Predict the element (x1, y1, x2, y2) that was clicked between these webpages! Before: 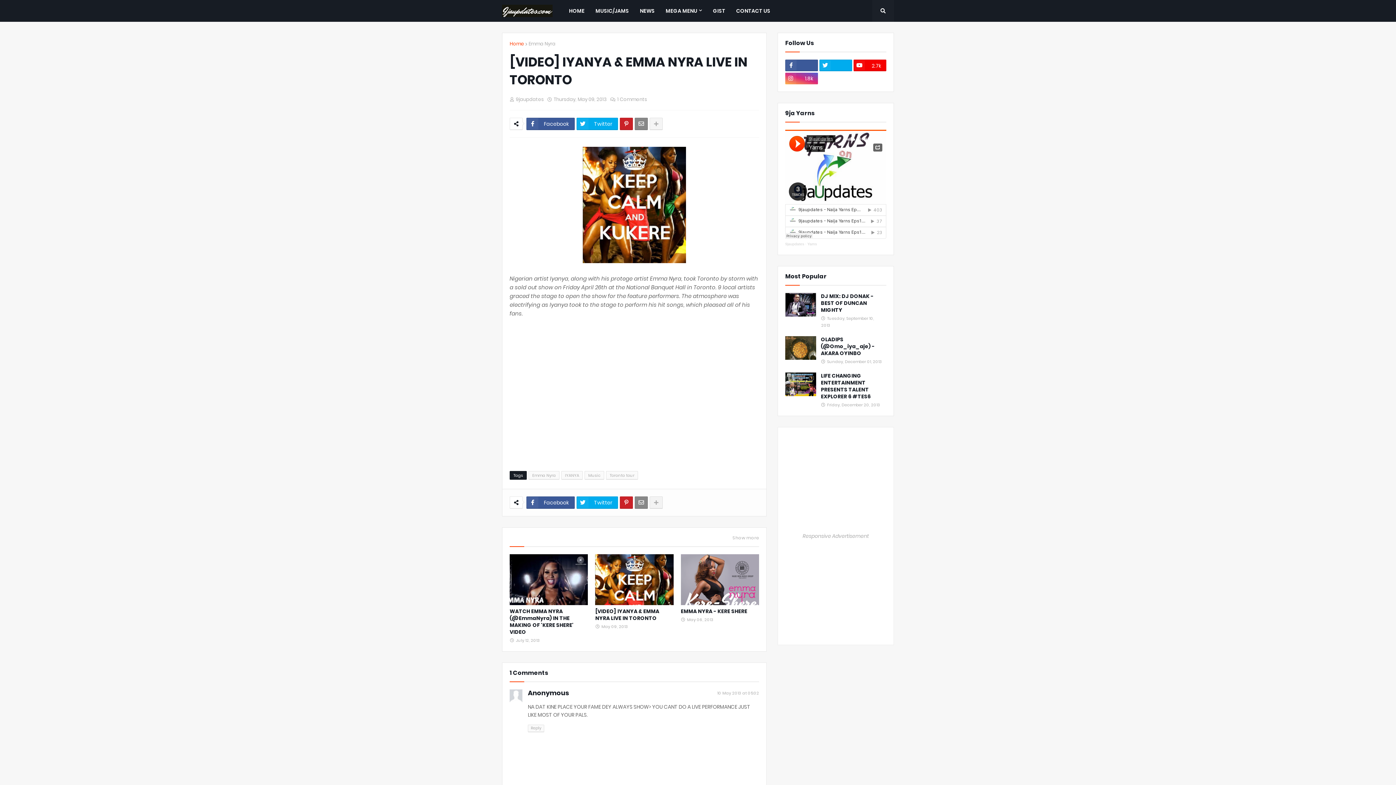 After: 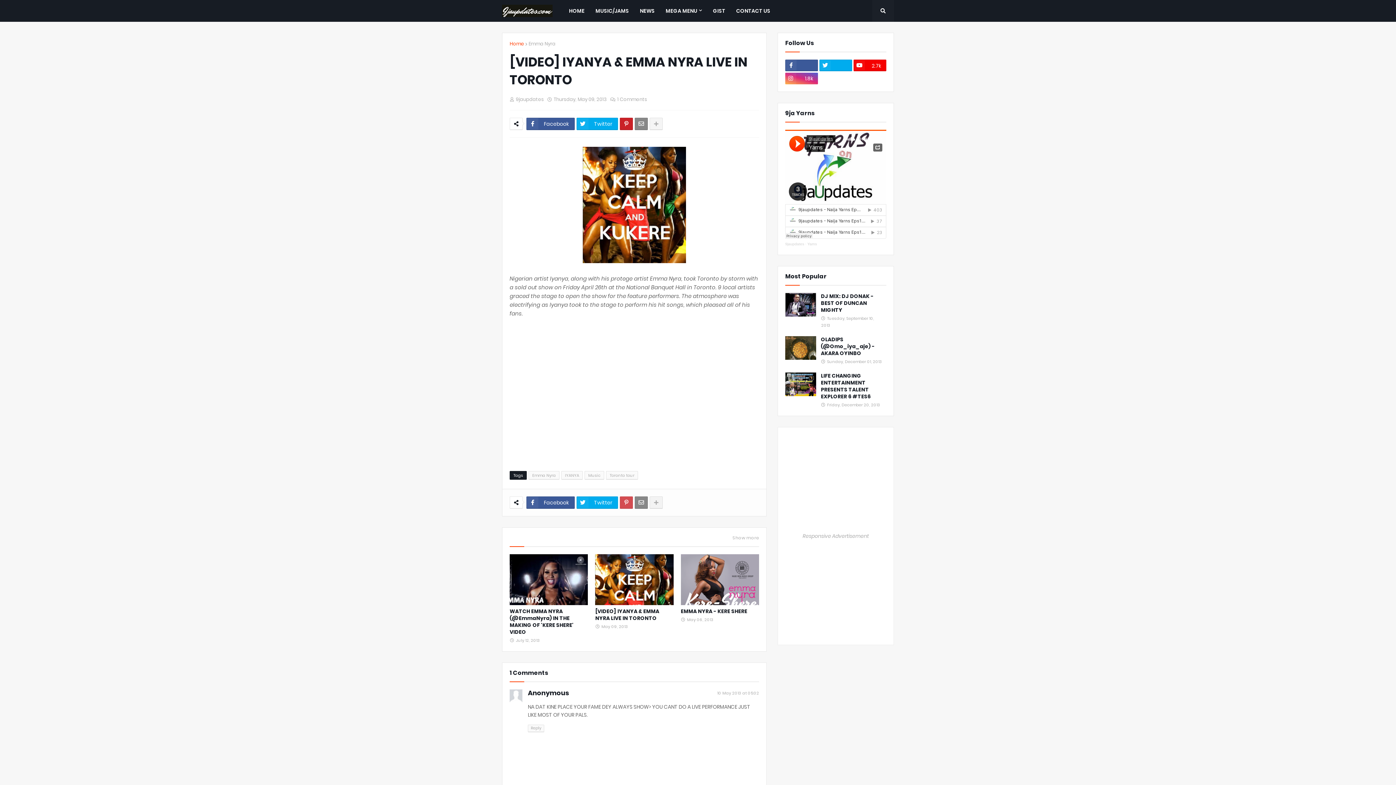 Action: bbox: (620, 496, 633, 509)